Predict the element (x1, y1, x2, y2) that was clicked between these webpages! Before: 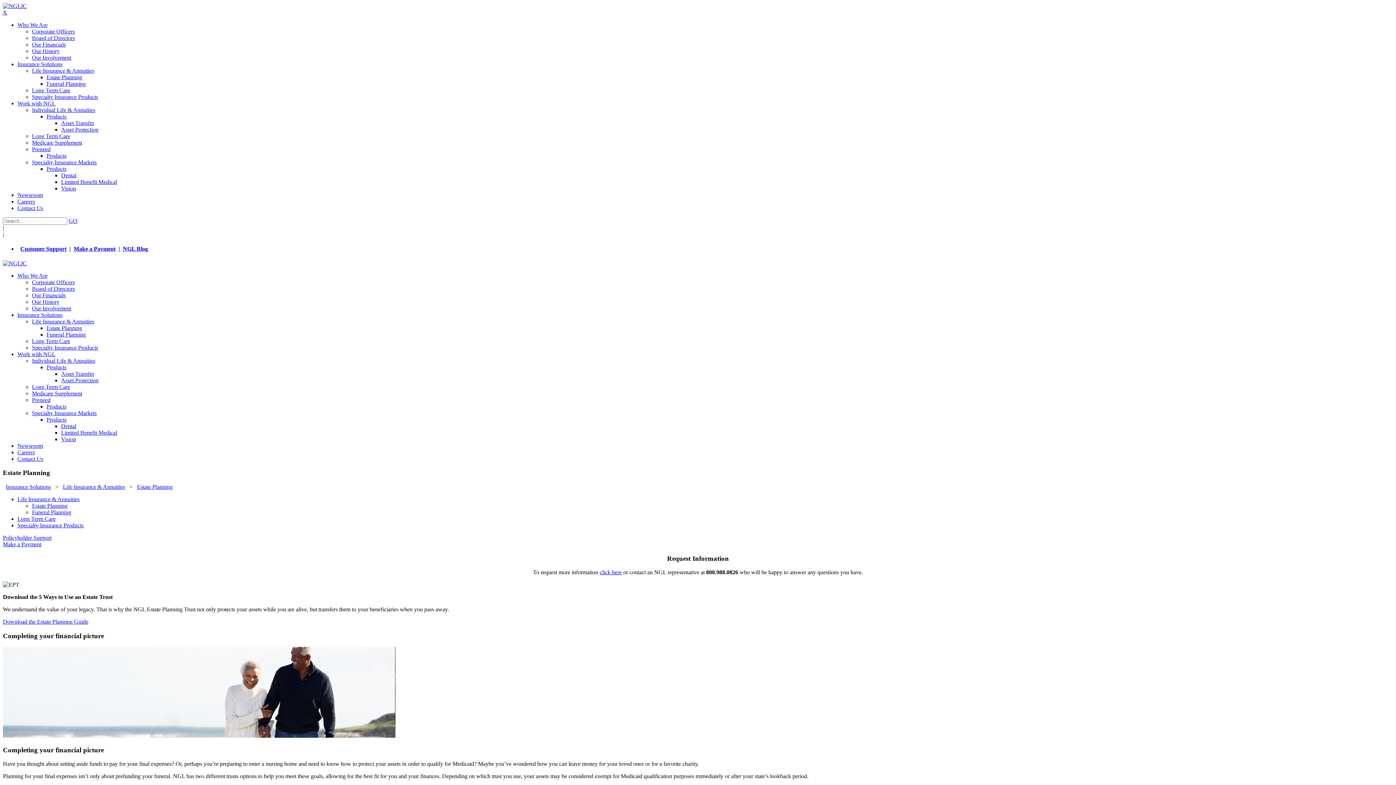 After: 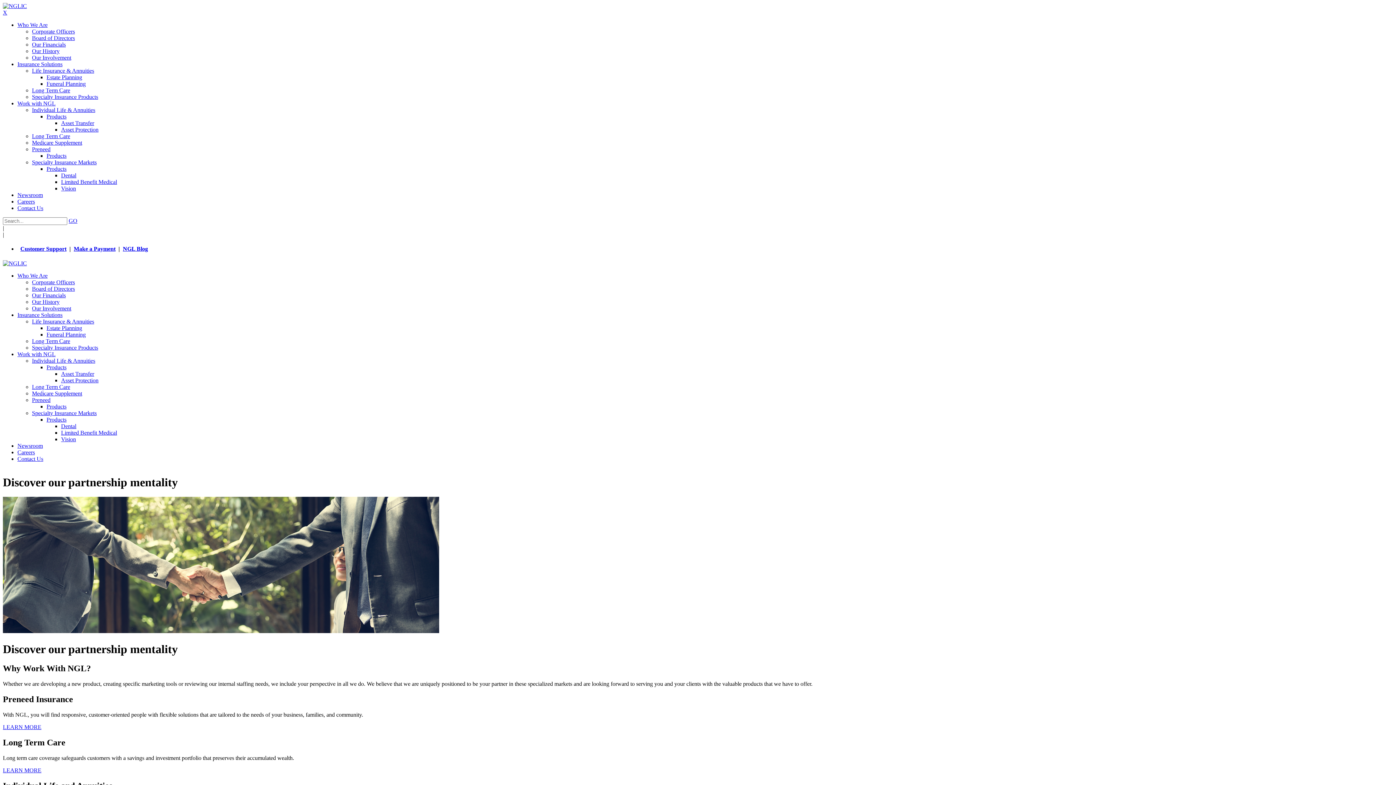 Action: bbox: (17, 351, 55, 357) label: Work with NGL